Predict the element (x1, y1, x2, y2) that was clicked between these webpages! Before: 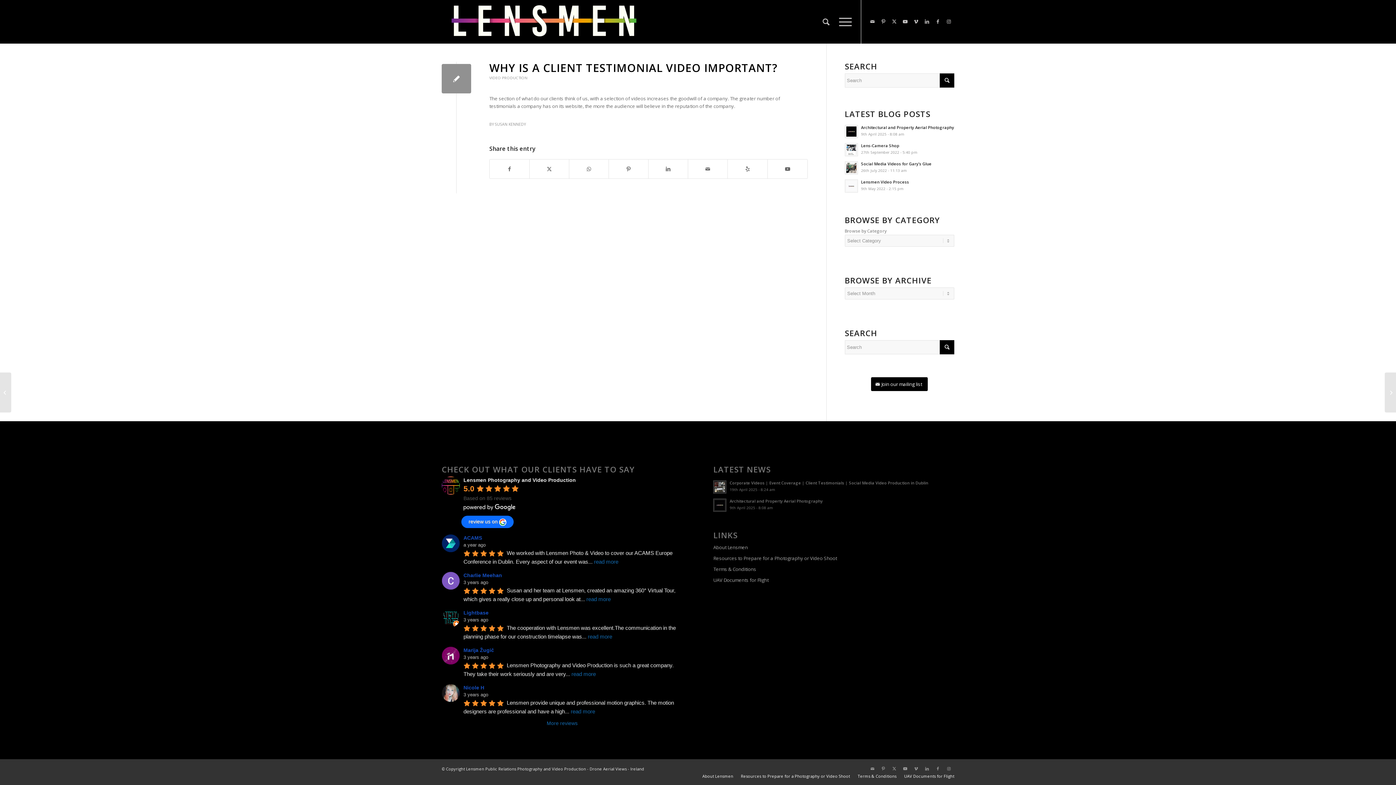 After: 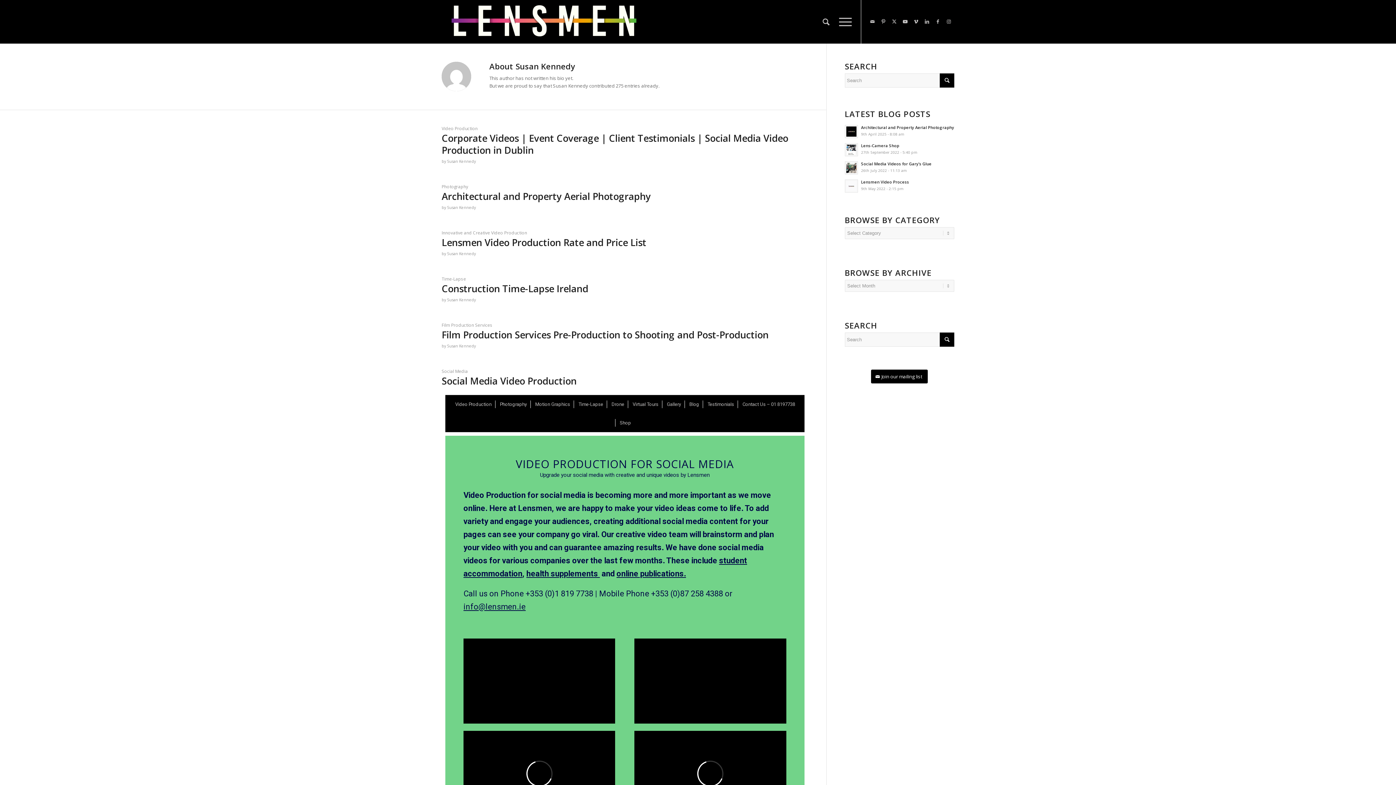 Action: bbox: (494, 121, 525, 126) label: SUSAN KENNEDY